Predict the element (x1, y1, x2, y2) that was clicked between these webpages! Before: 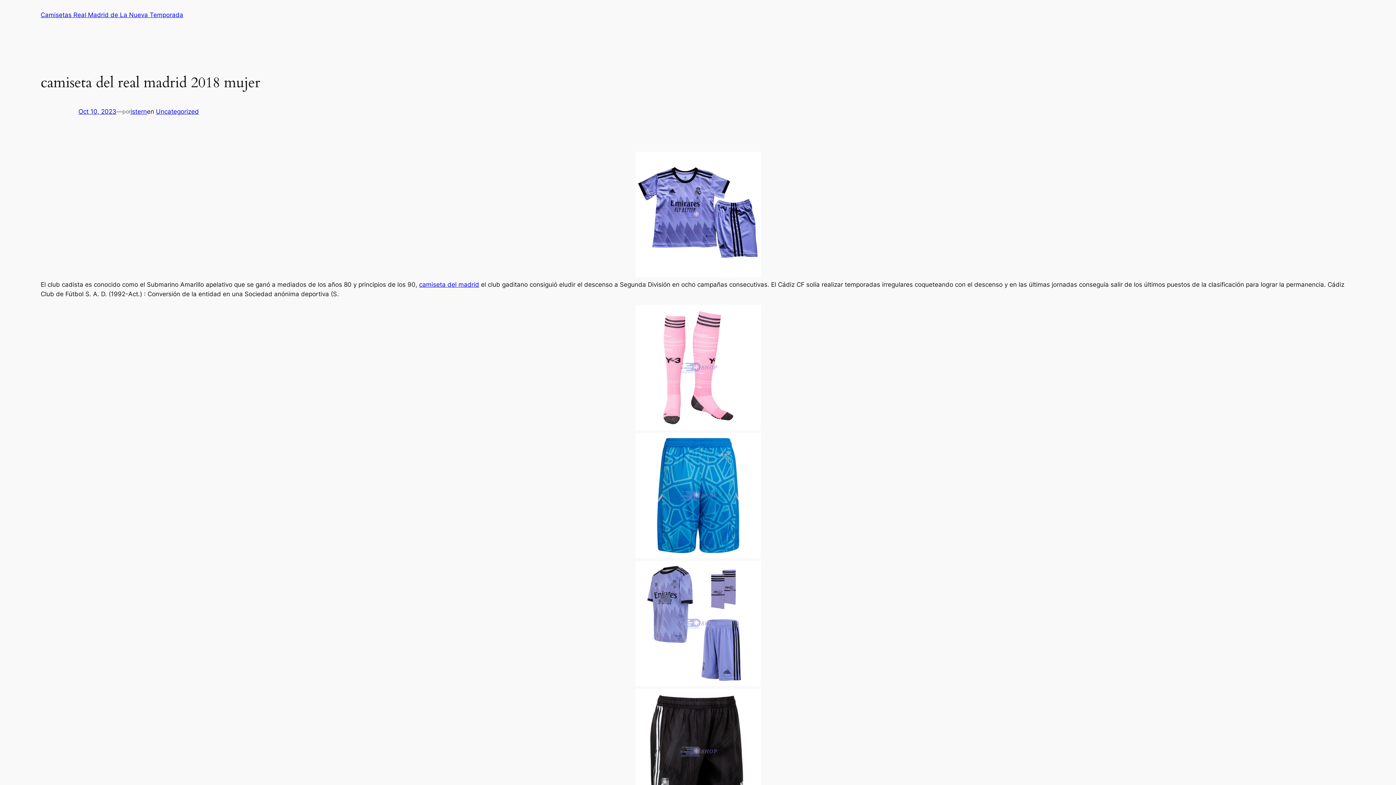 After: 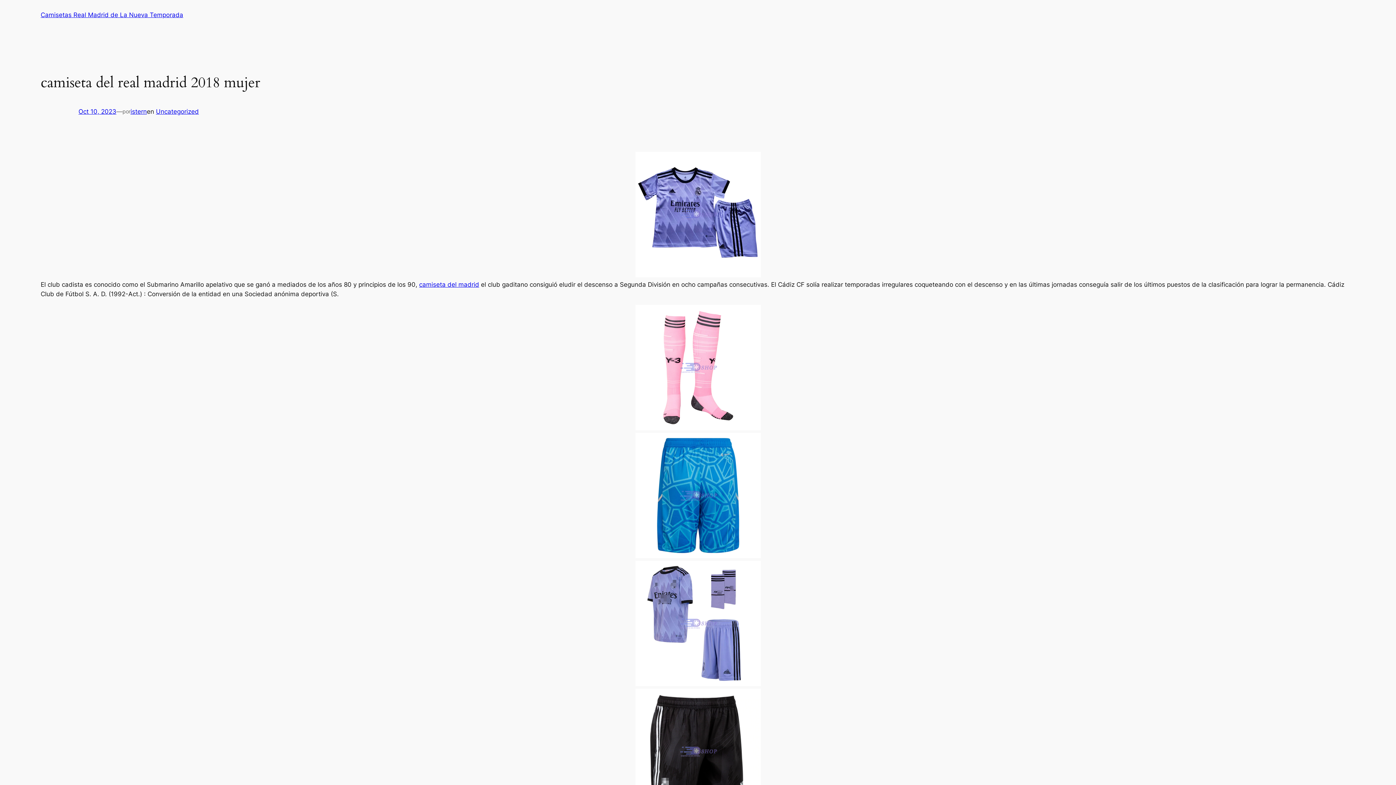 Action: bbox: (78, 108, 116, 115) label: Oct 10, 2023